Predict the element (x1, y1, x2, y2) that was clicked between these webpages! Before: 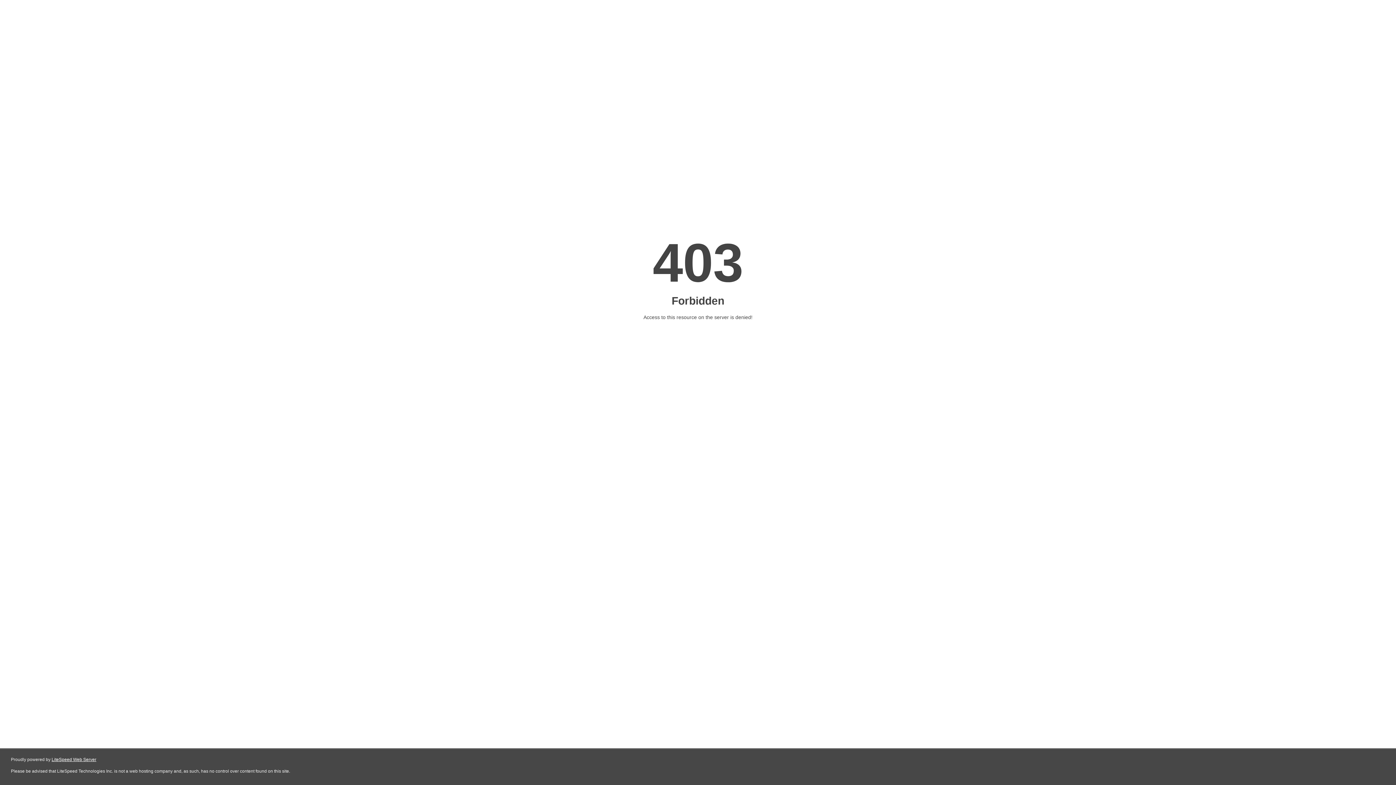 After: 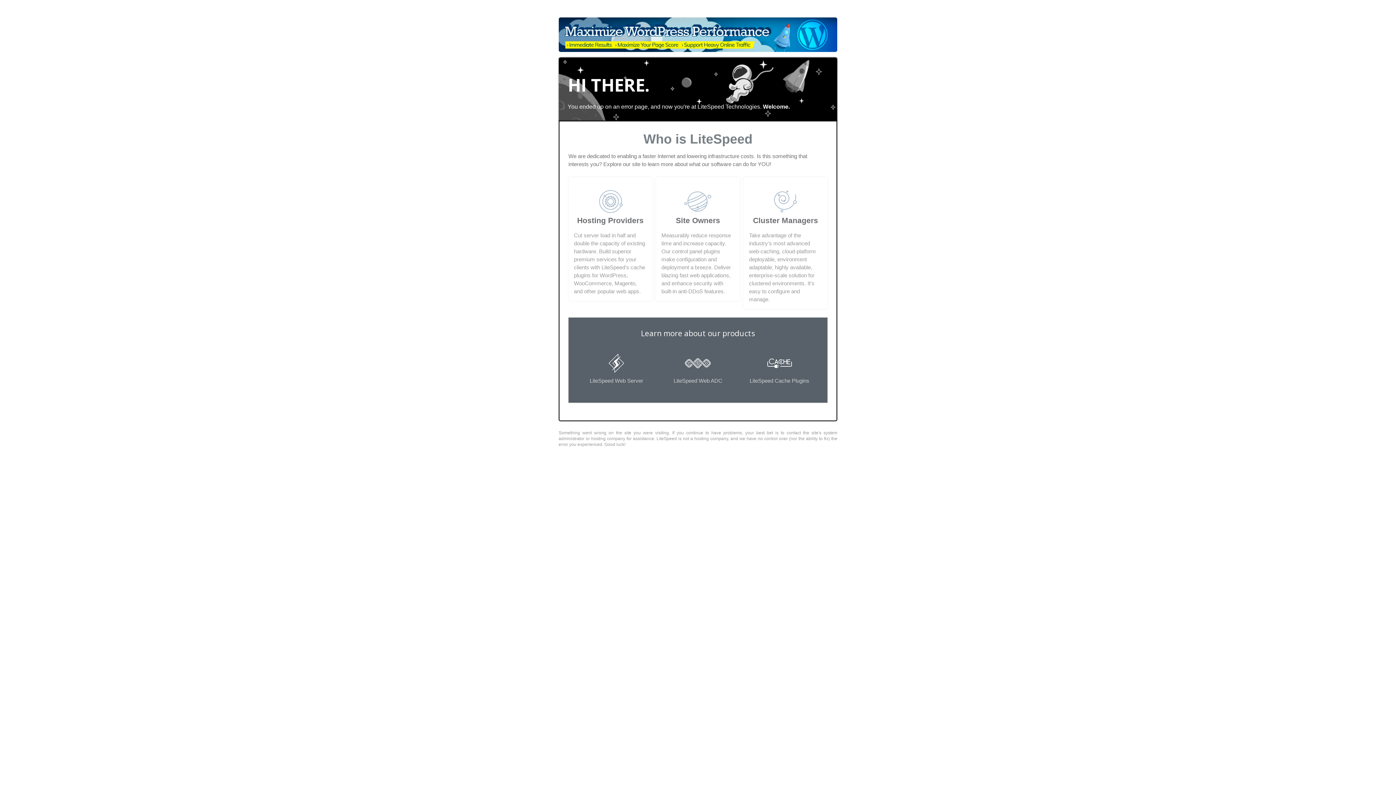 Action: bbox: (51, 757, 96, 762) label: LiteSpeed Web Server